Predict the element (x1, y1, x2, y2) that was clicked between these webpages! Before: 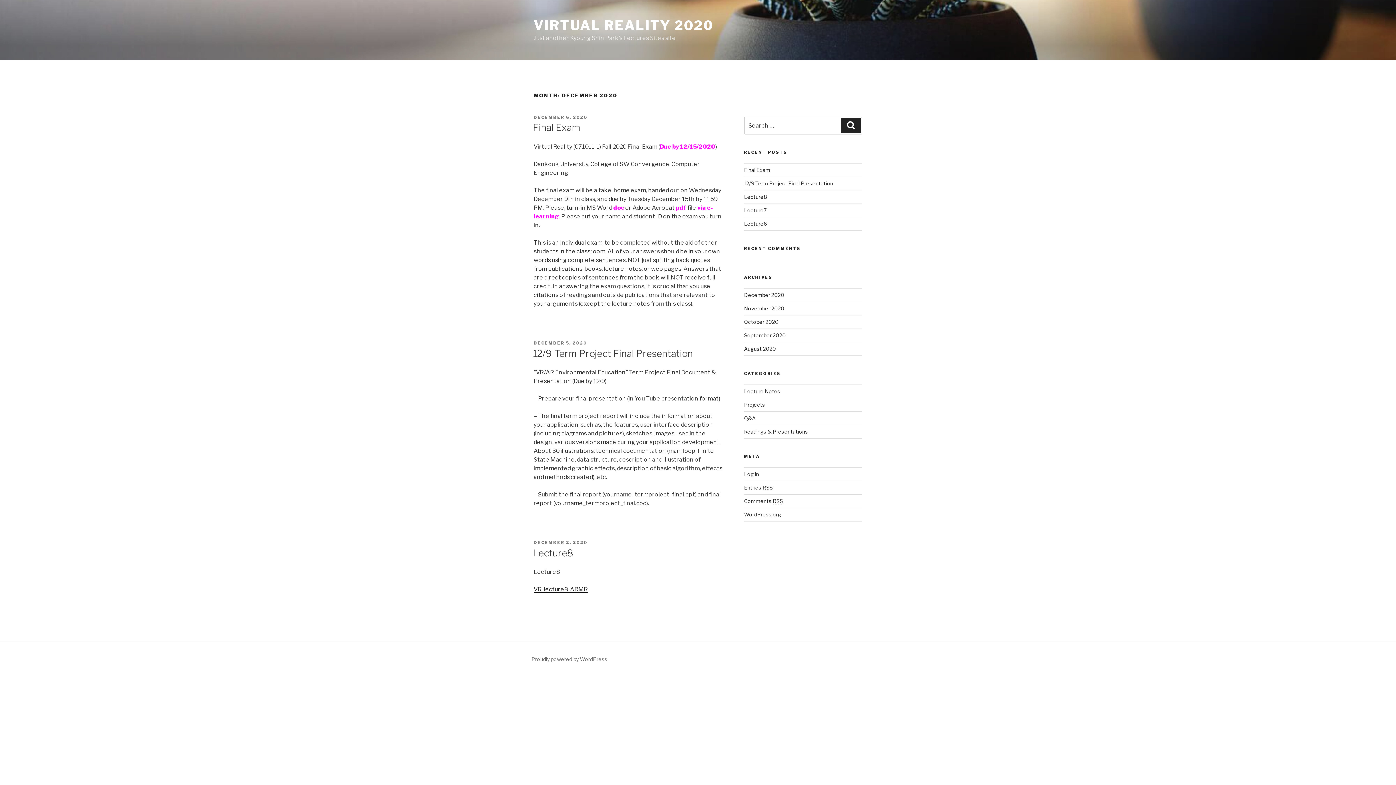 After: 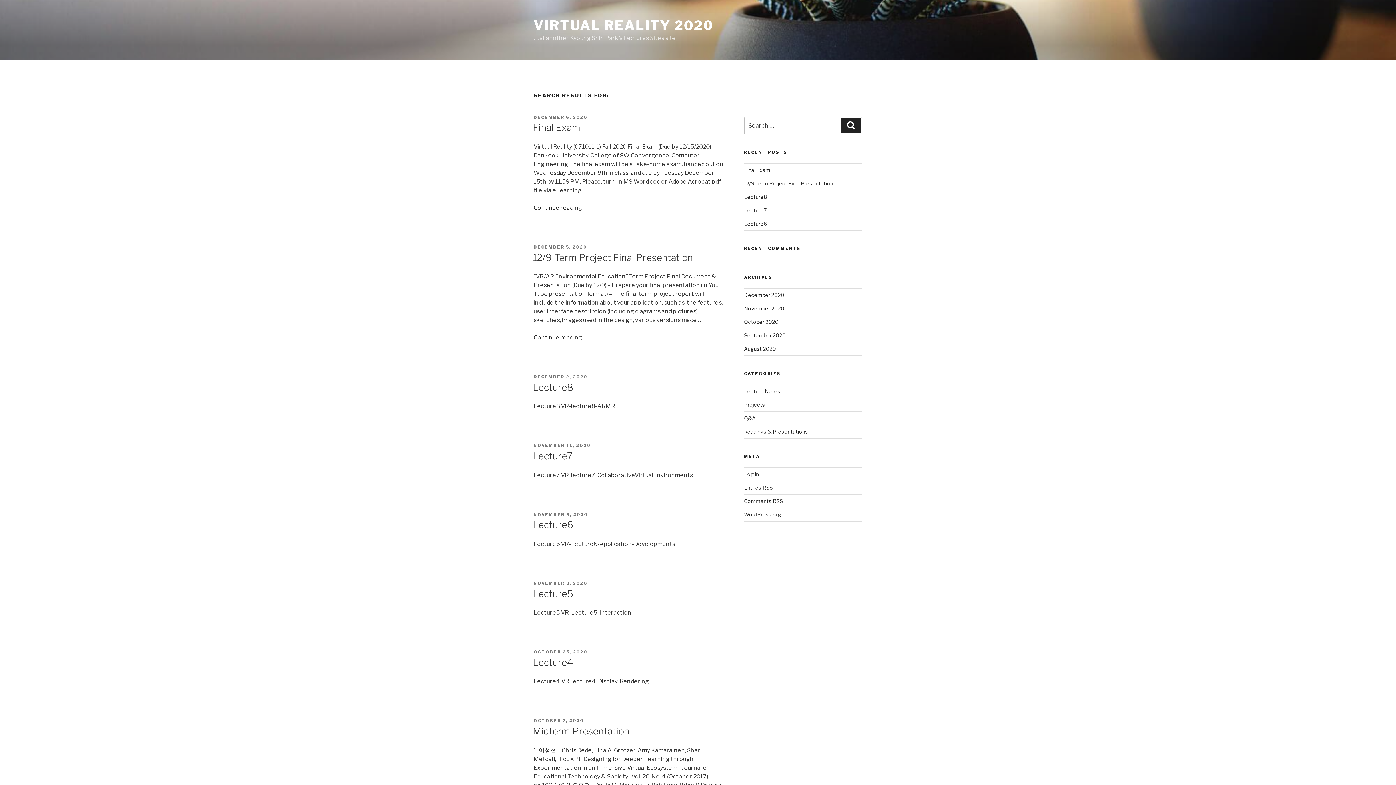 Action: bbox: (841, 118, 861, 133) label: Search